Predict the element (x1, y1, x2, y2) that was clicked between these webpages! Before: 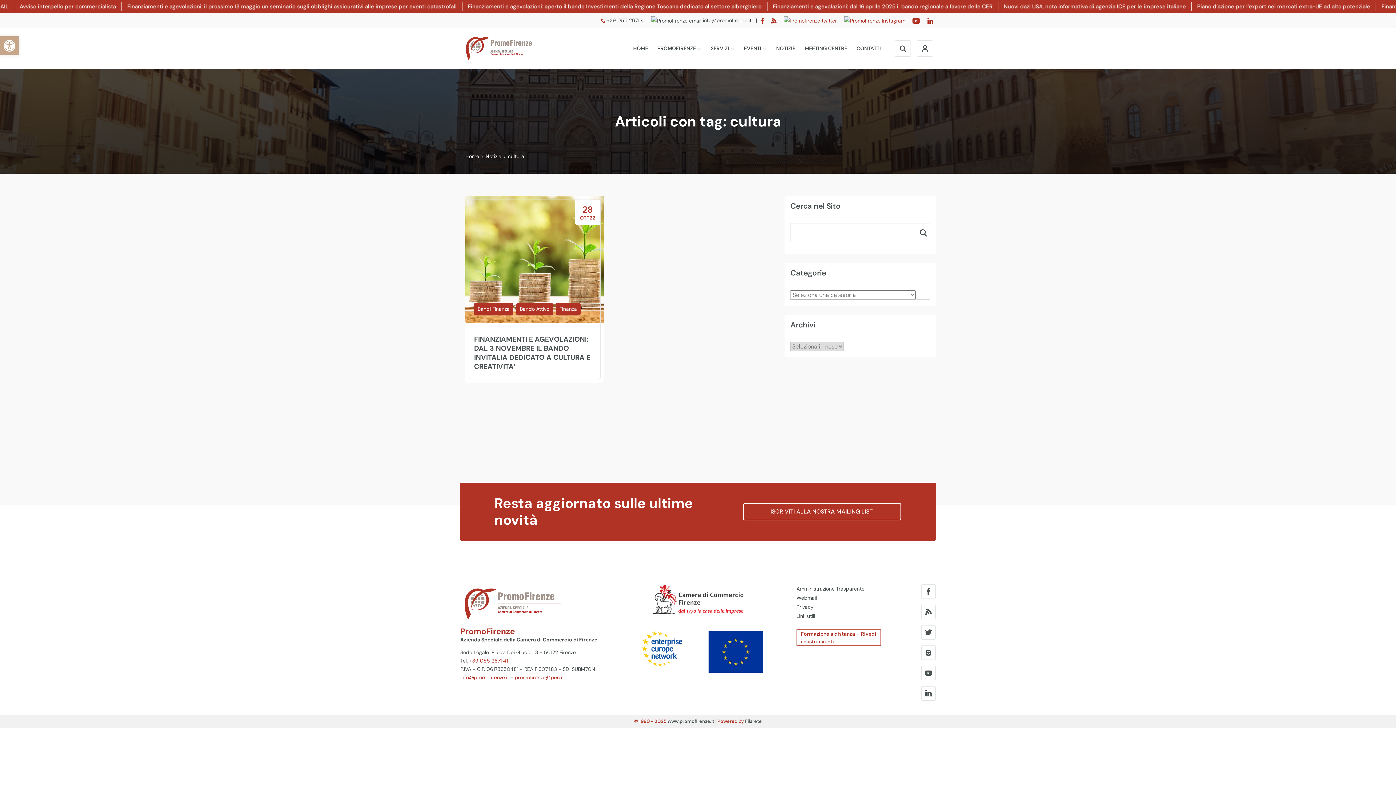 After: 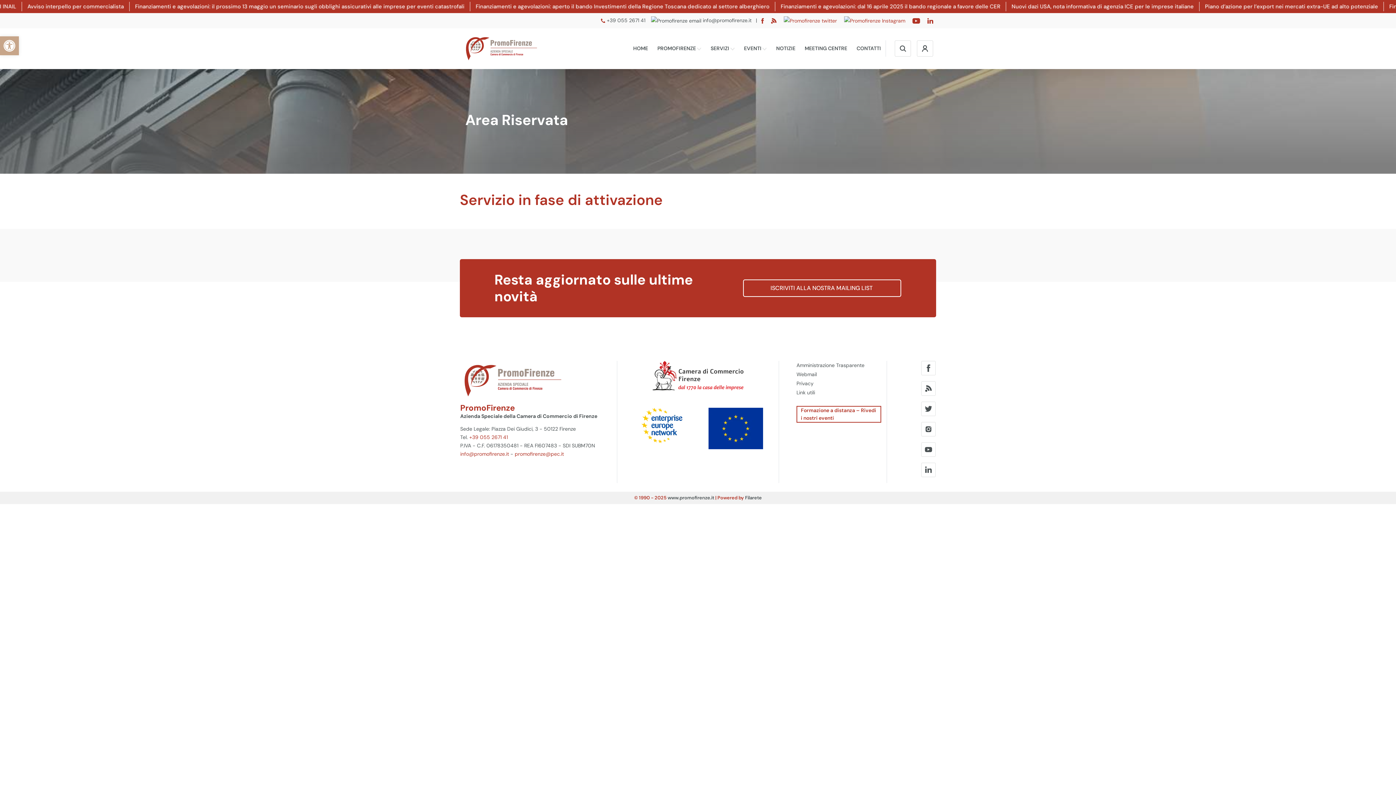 Action: bbox: (917, 40, 933, 56)